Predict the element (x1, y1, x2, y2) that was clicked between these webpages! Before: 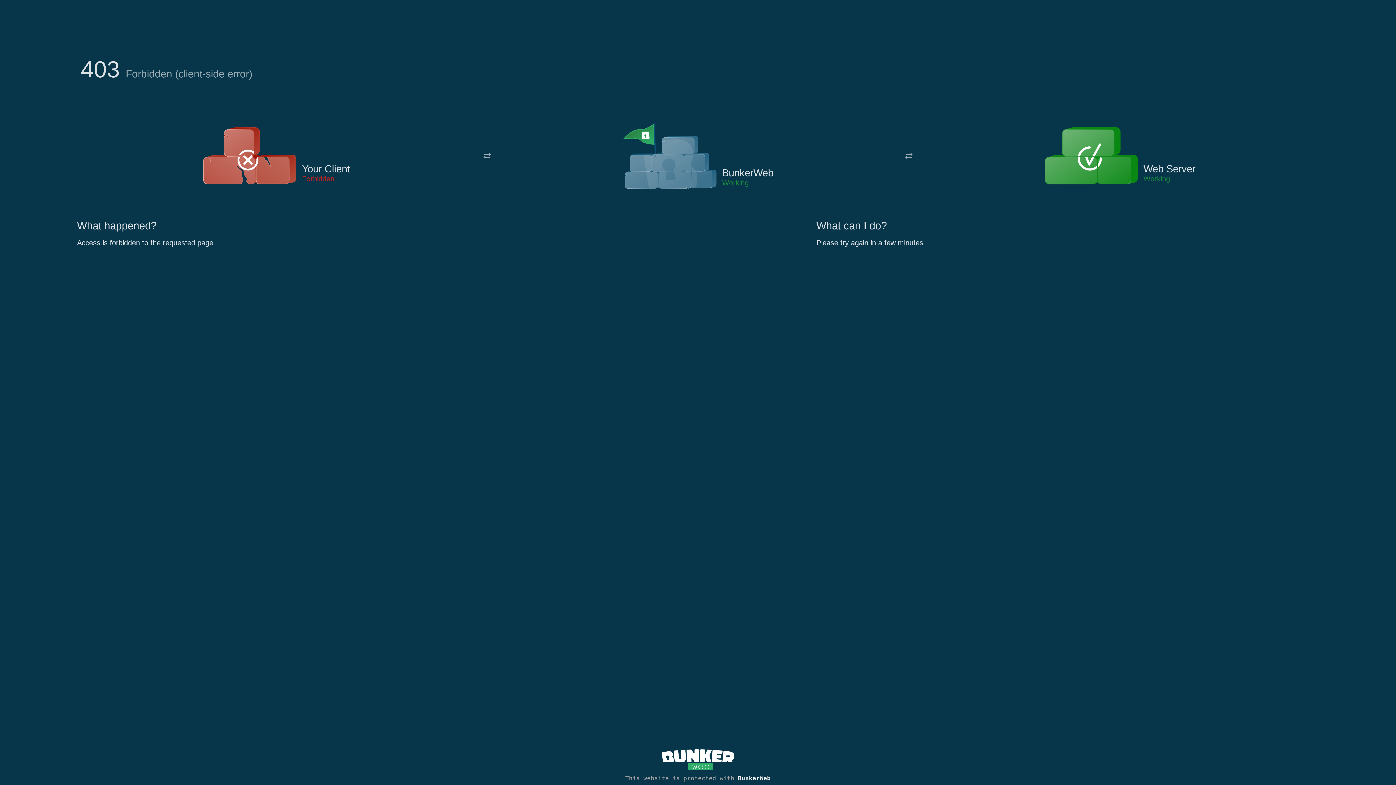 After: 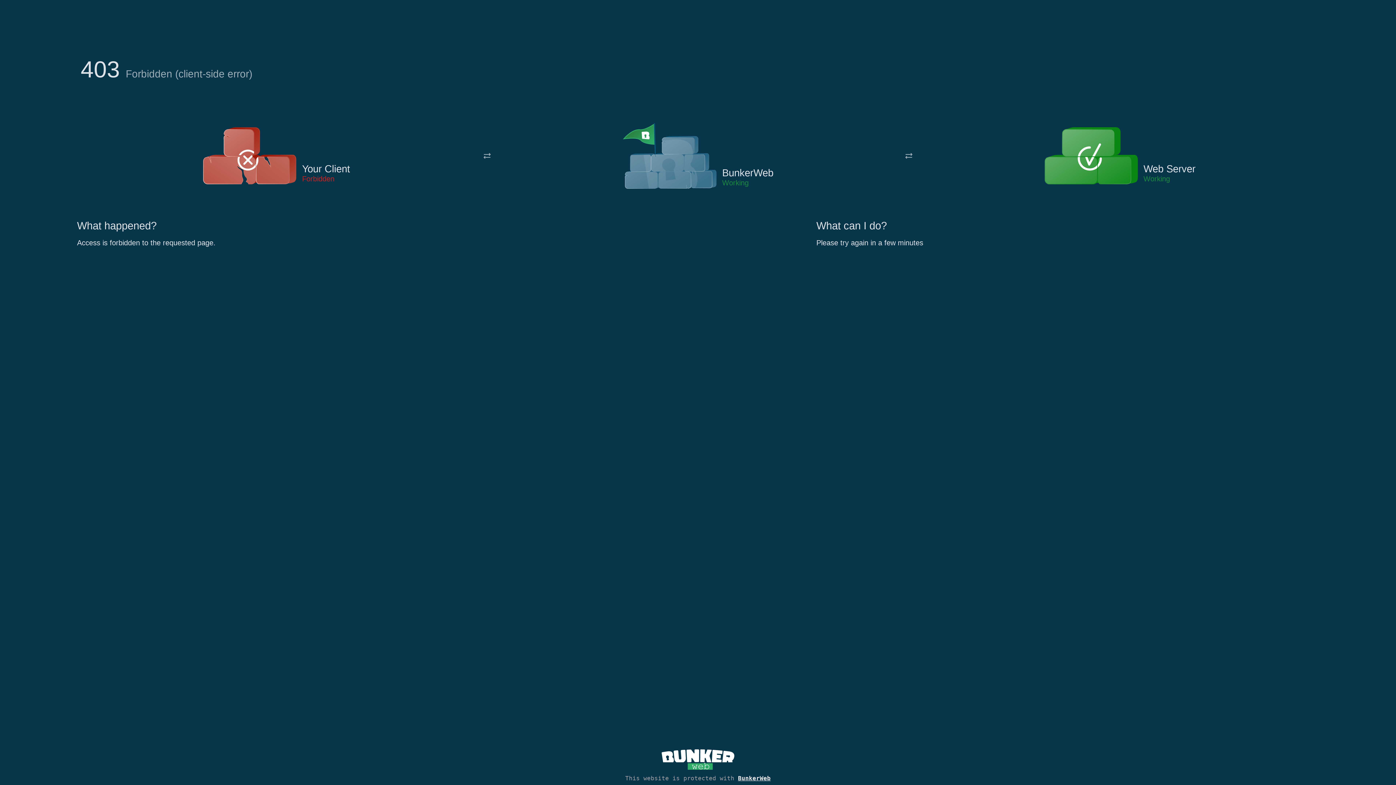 Action: bbox: (622, 122, 717, 191)